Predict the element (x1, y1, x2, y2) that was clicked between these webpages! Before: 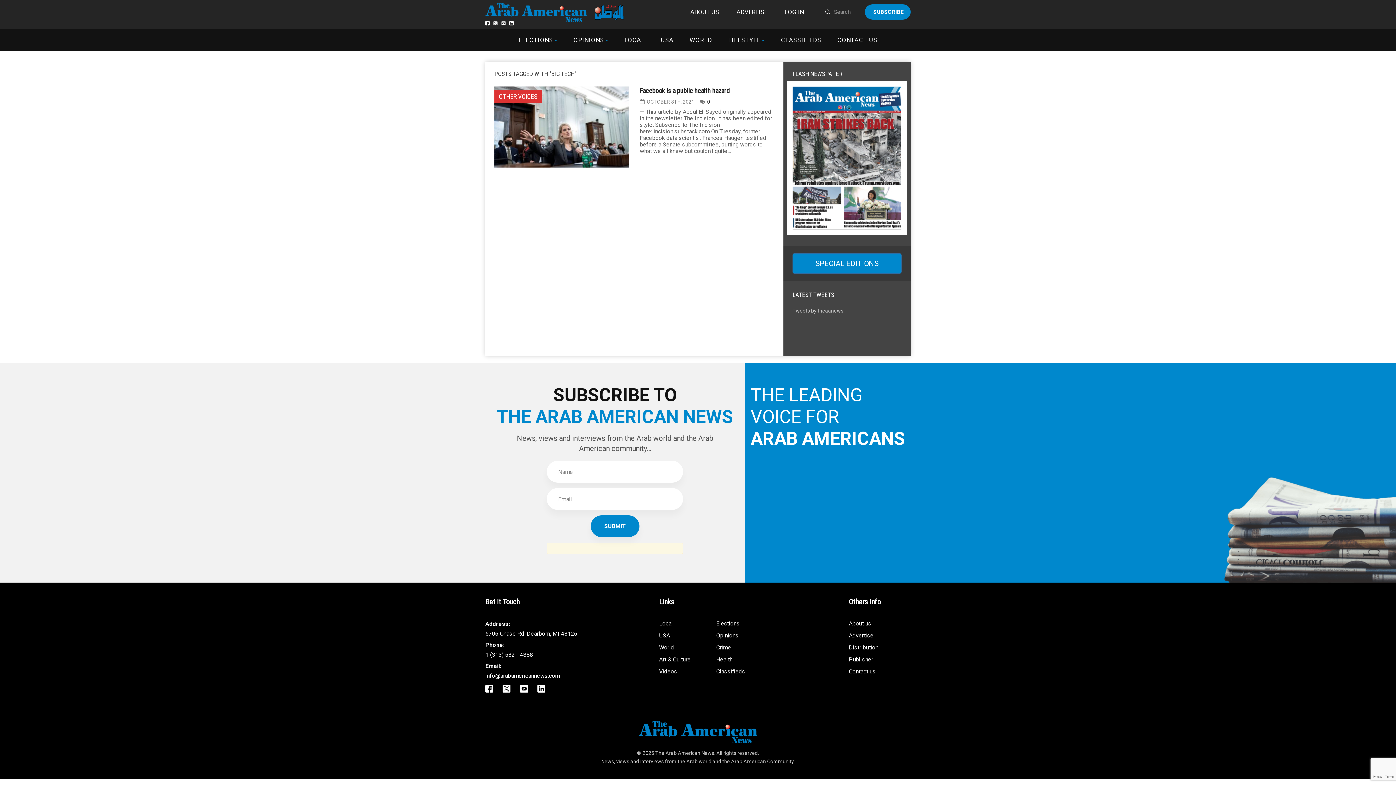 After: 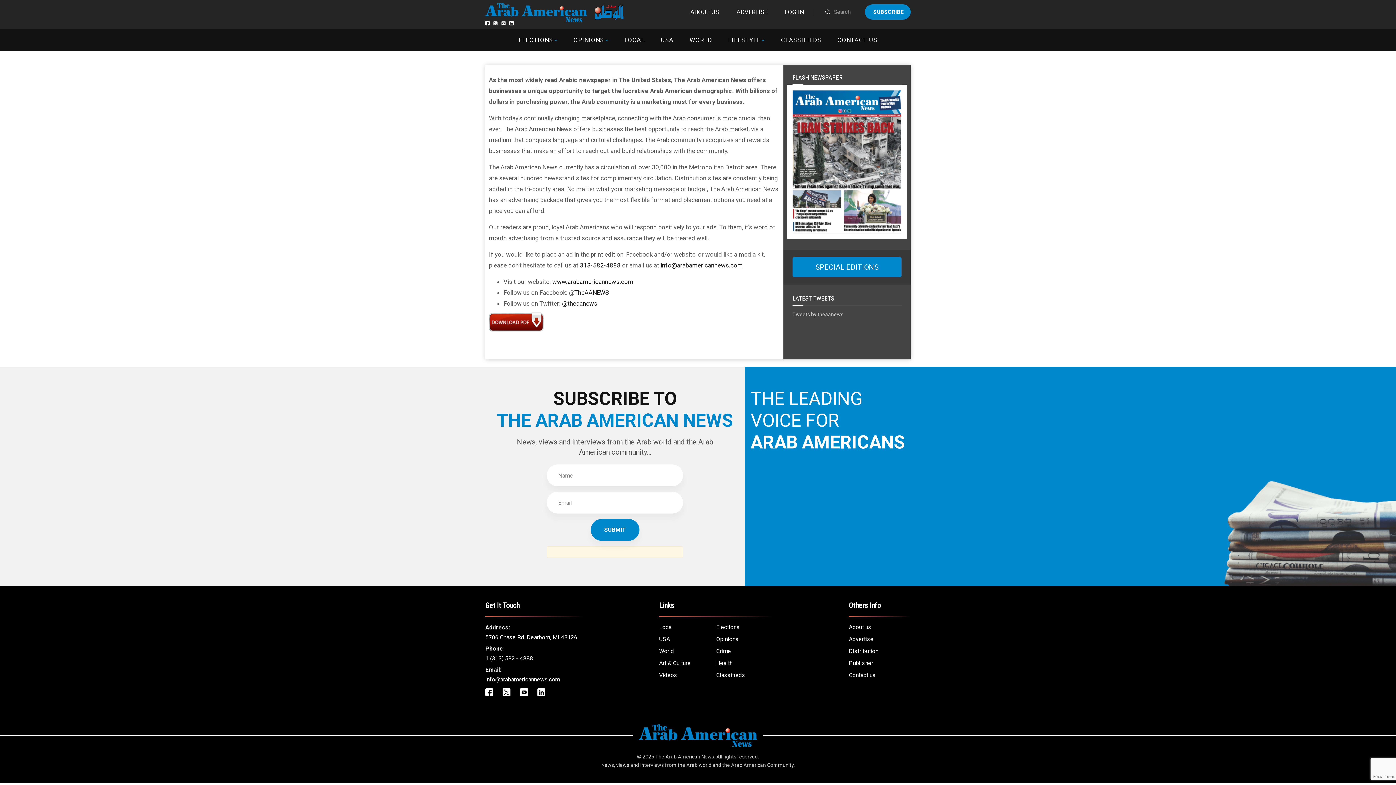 Action: bbox: (849, 632, 873, 639) label: Advertise